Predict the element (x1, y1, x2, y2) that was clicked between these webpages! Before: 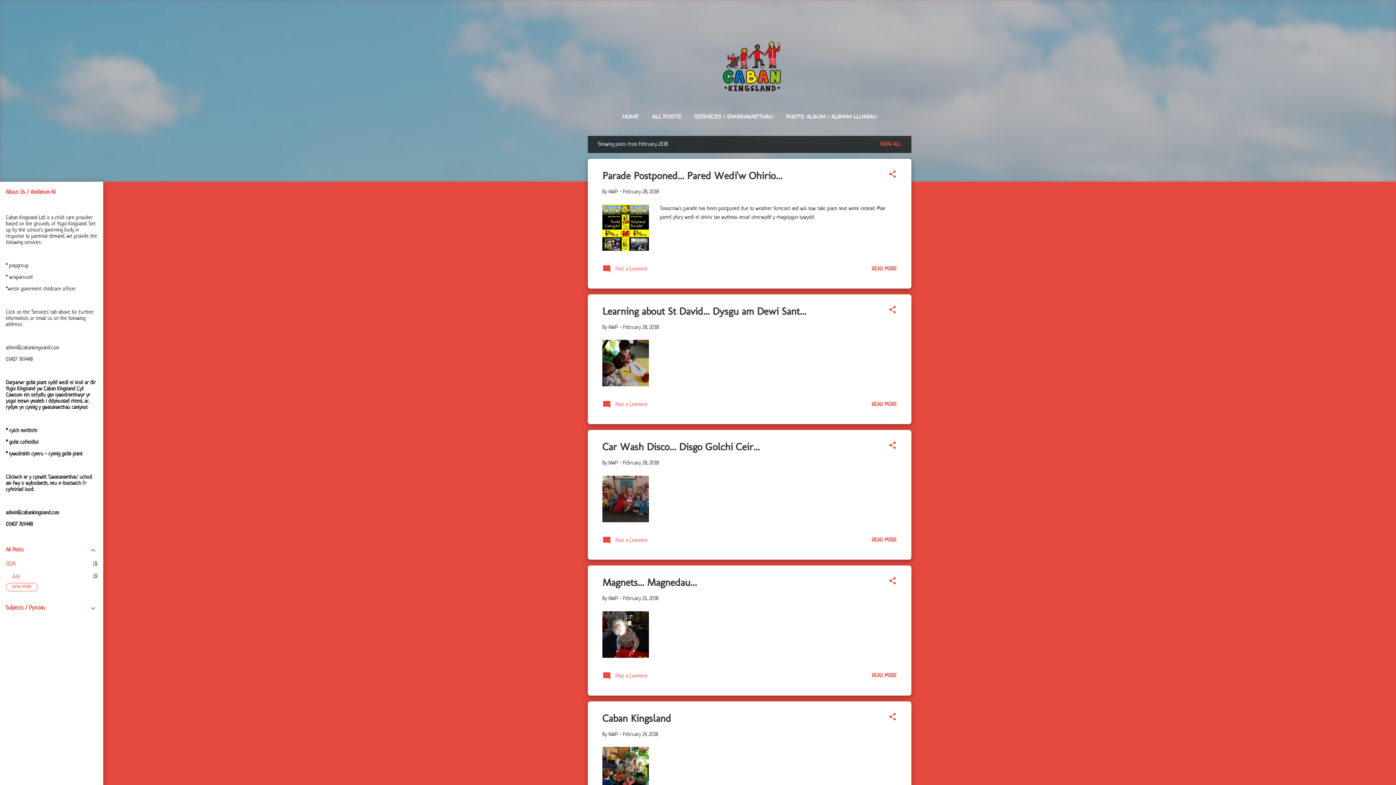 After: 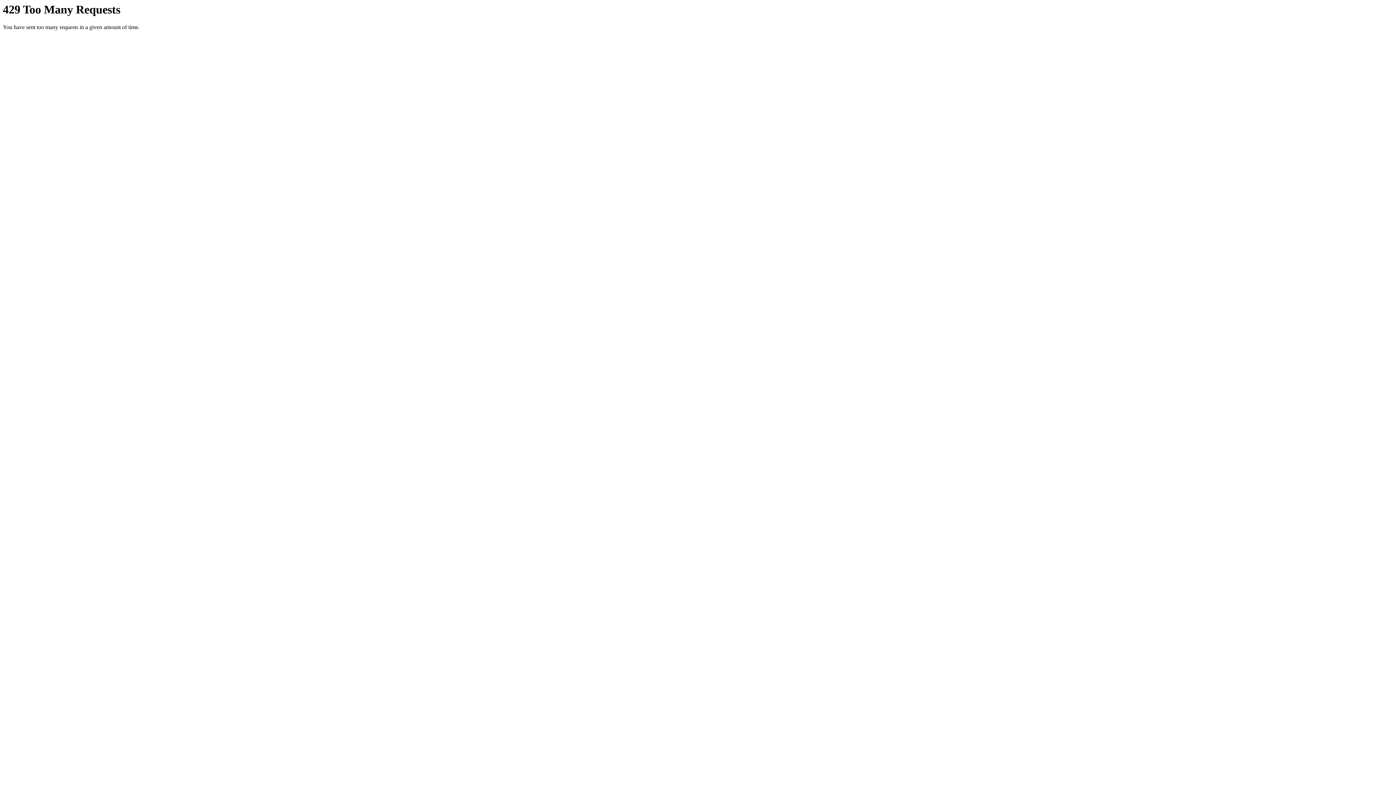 Action: bbox: (783, 108, 880, 124) label: PHOTO ALBUM / ALBWM LLUNIAU